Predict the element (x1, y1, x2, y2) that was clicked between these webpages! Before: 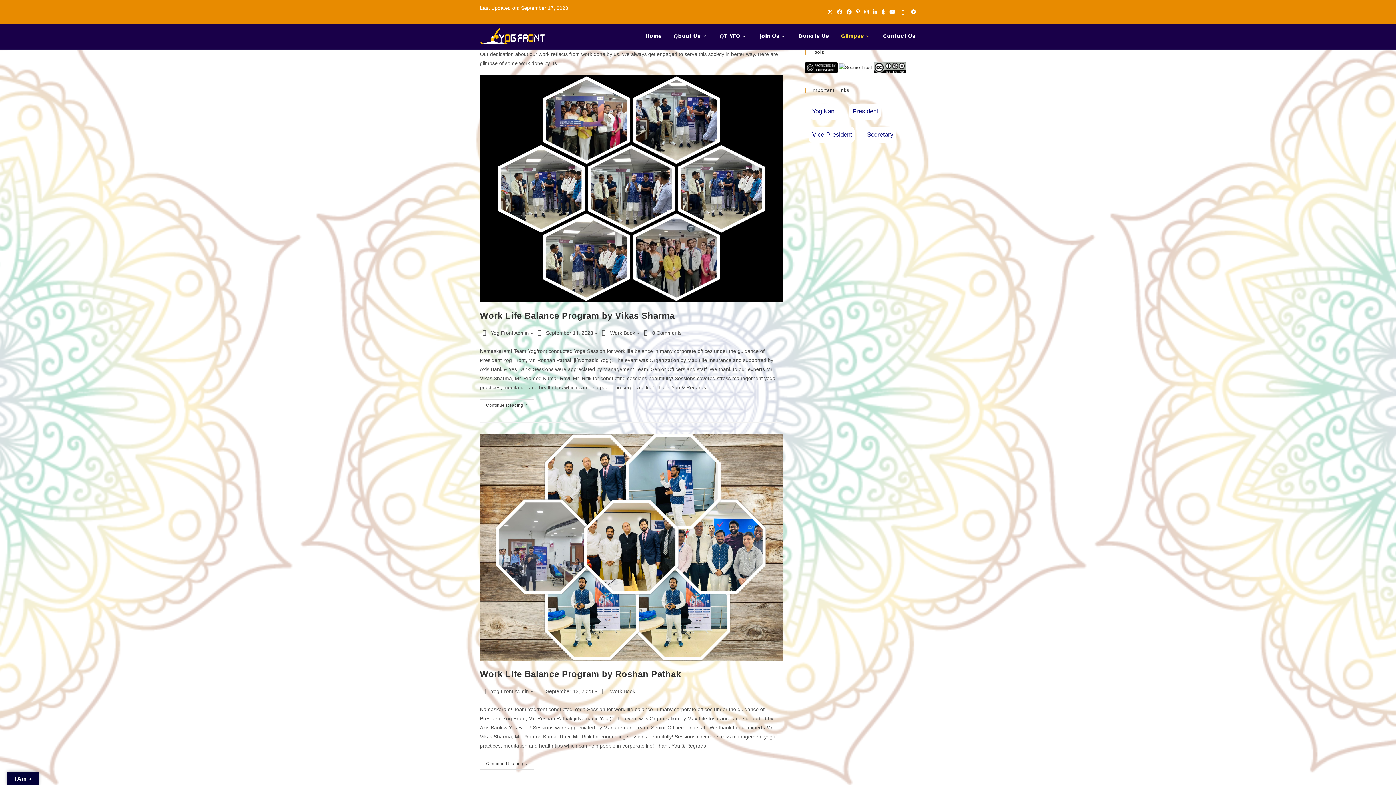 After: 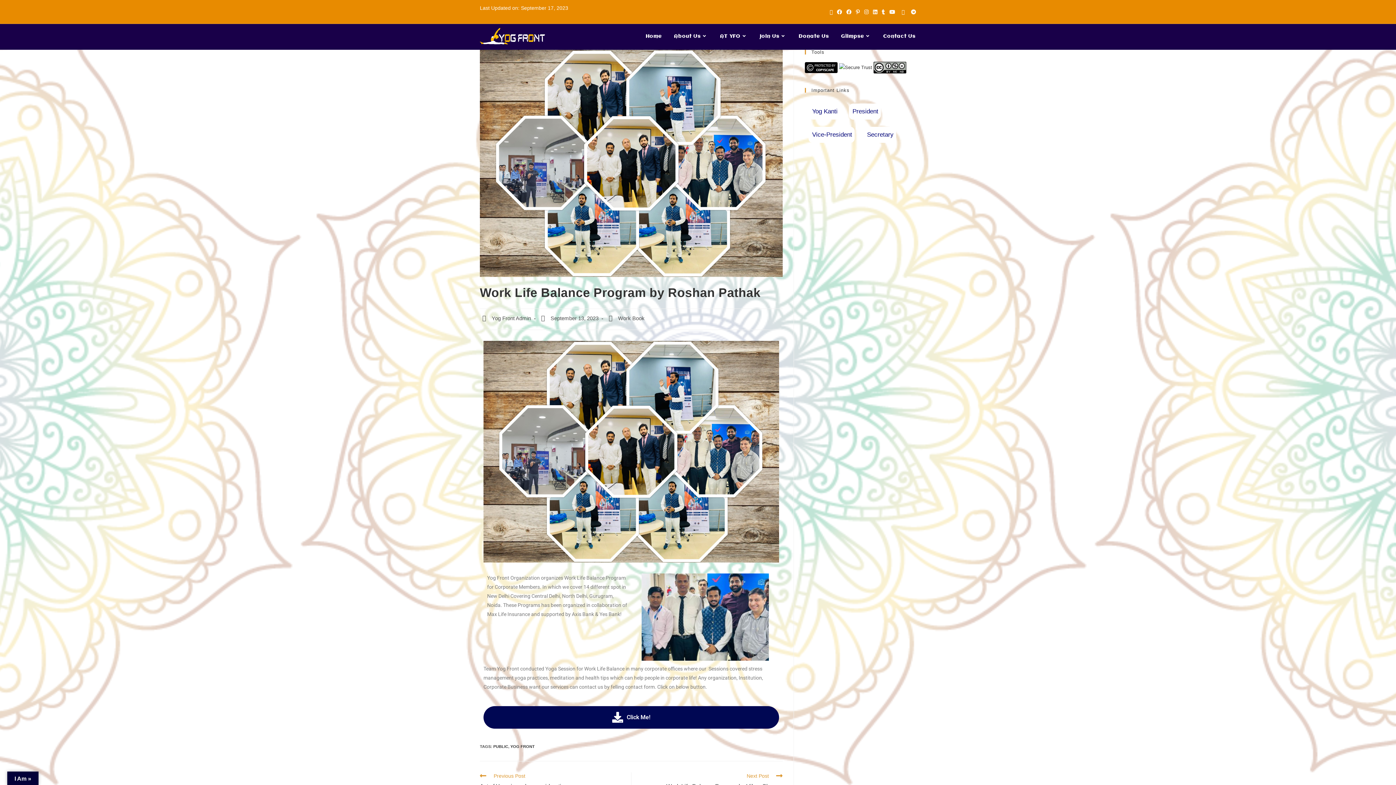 Action: bbox: (480, 758, 534, 770) label: Continue Reading
Work Life Balance Program By Roshan Pathak